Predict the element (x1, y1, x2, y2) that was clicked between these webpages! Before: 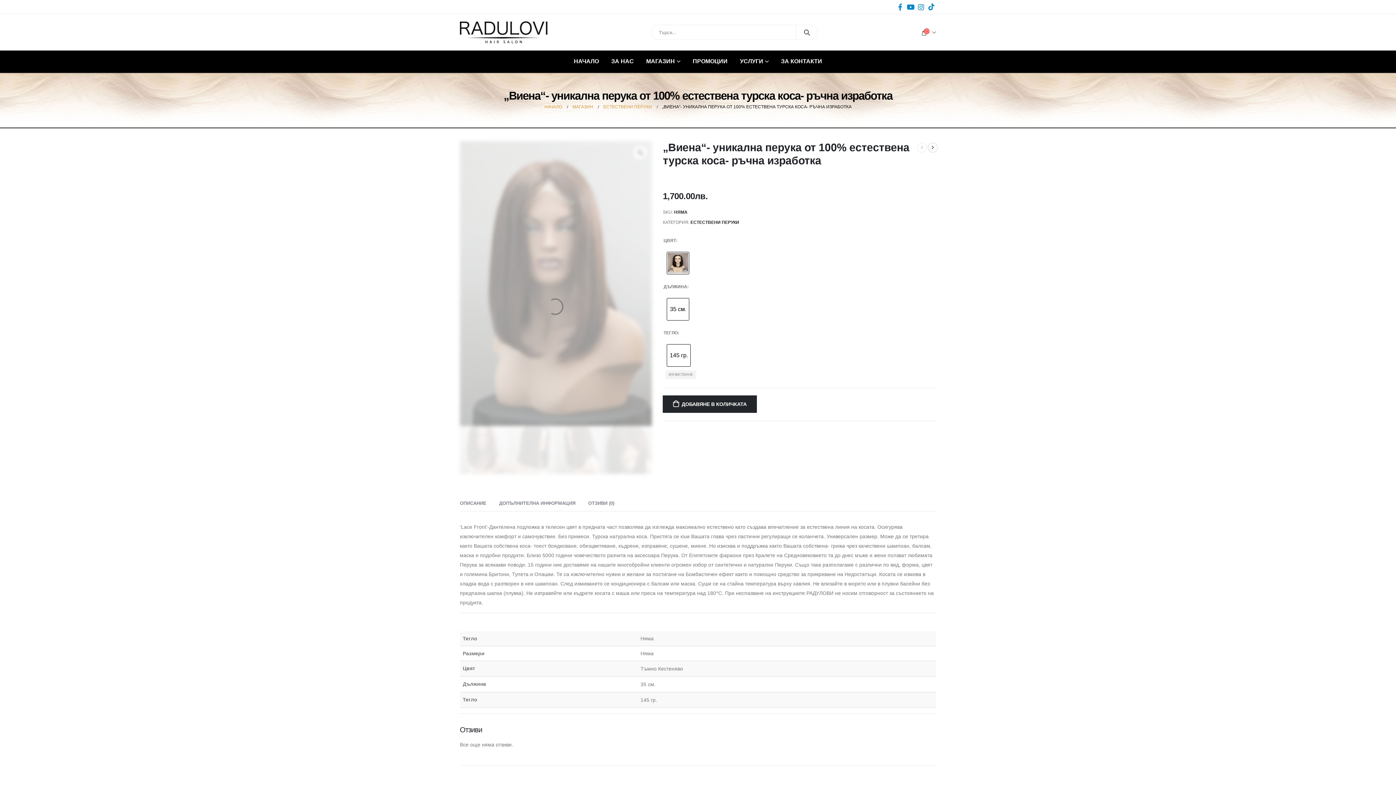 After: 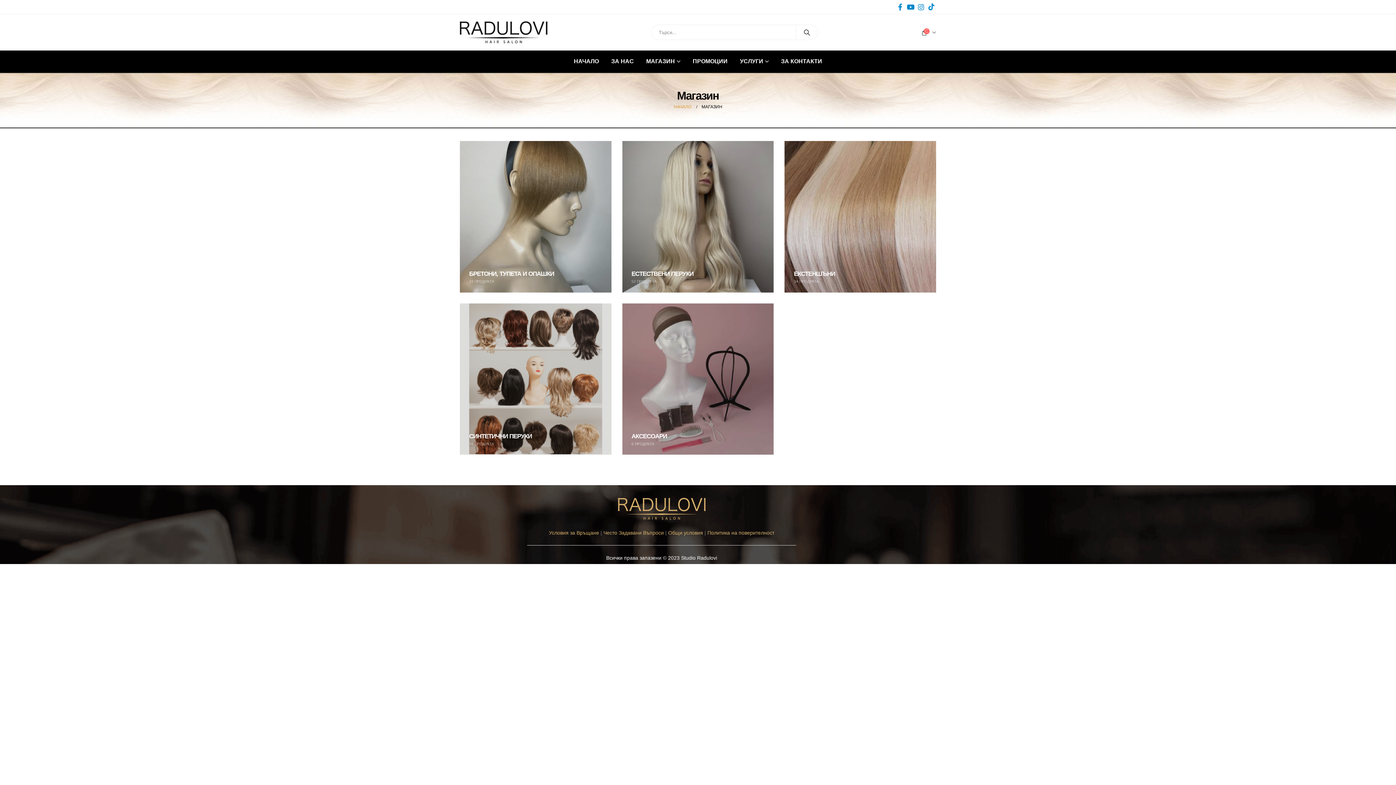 Action: label: МАГАЗИН bbox: (572, 102, 593, 111)